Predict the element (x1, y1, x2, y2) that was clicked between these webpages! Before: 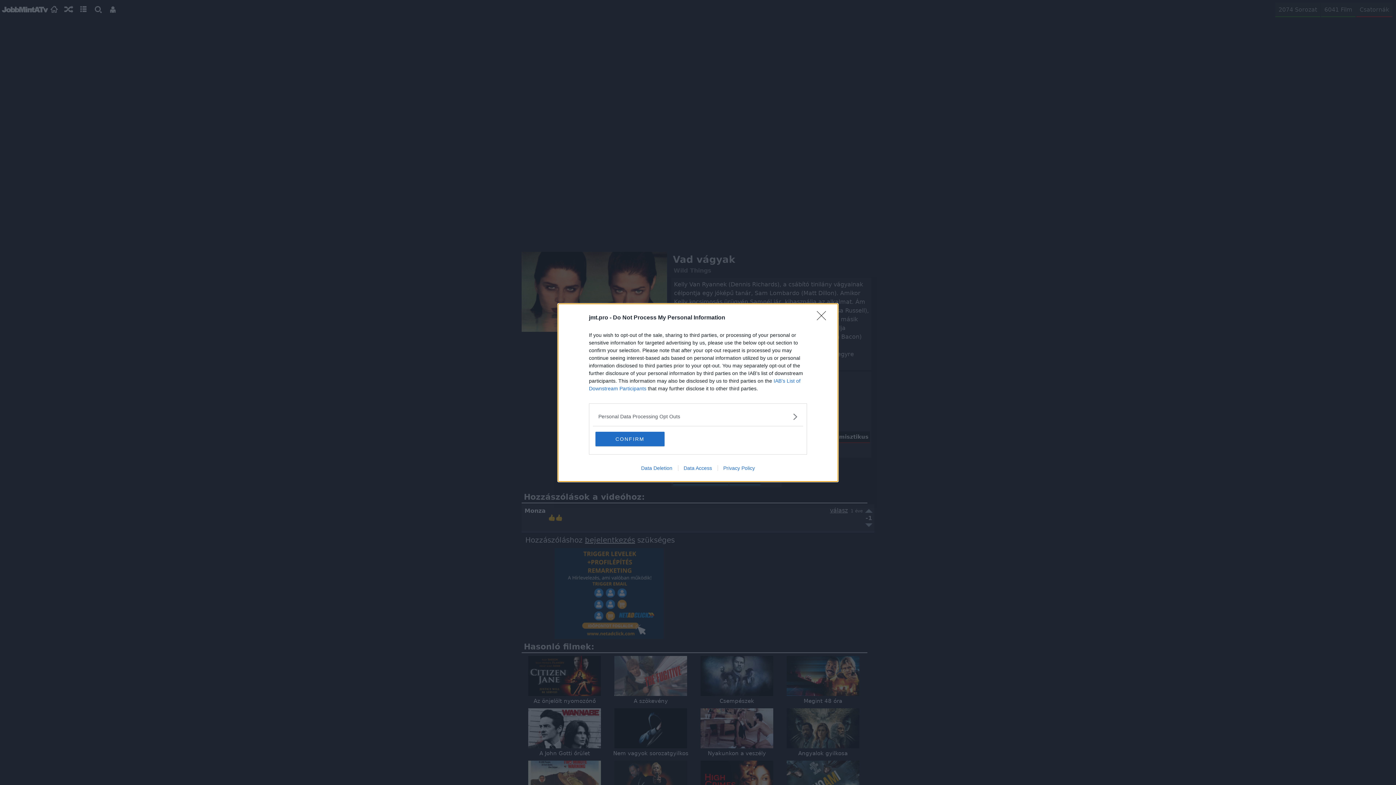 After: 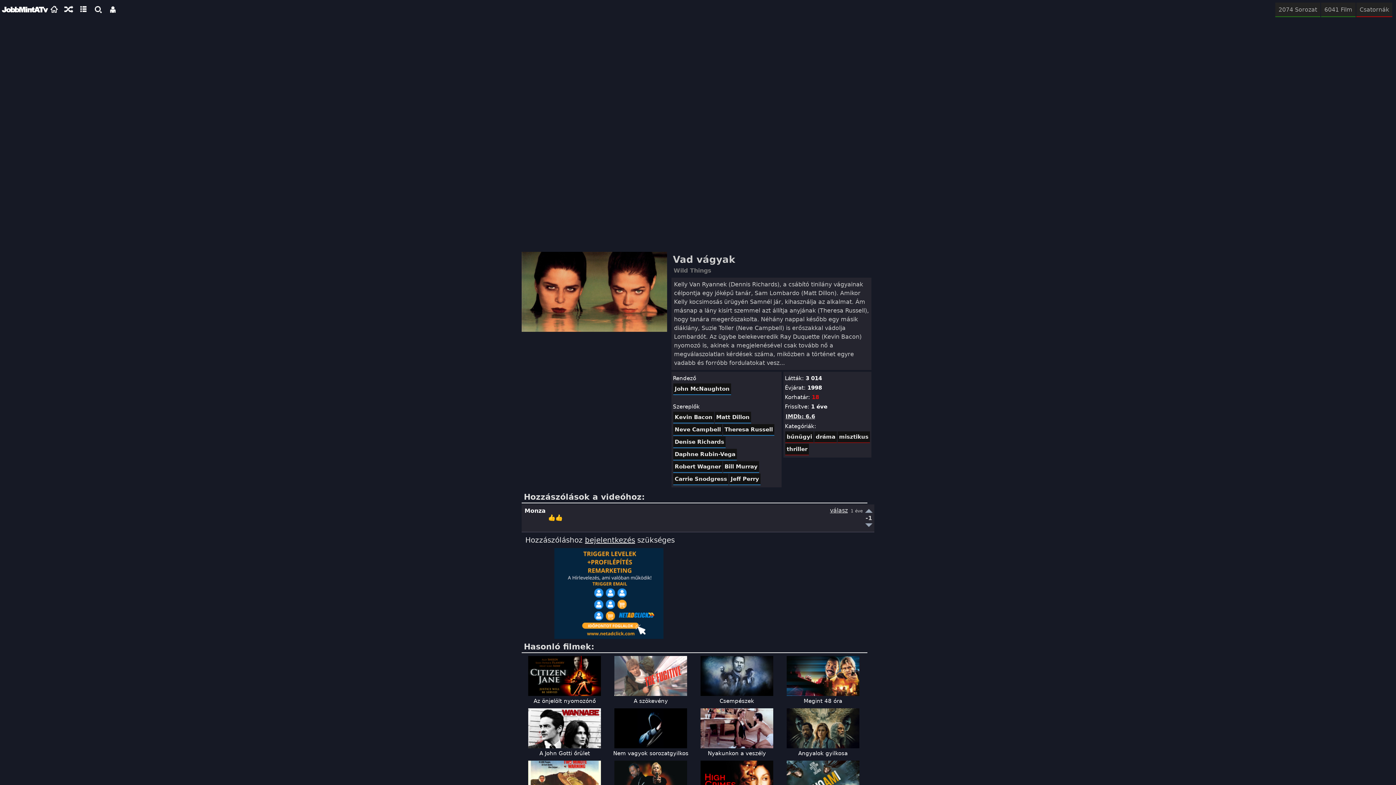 Action: label: Close bbox: (817, 311, 830, 324)